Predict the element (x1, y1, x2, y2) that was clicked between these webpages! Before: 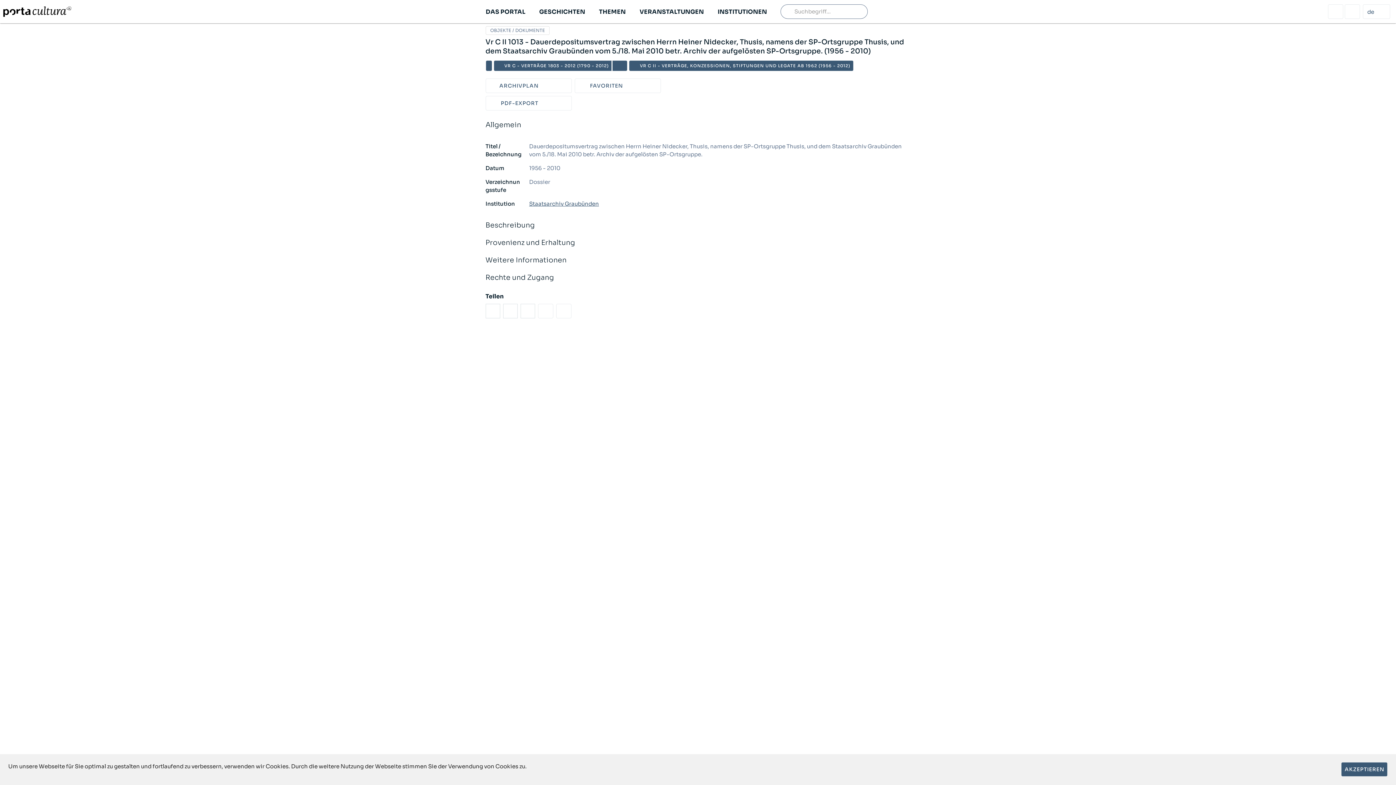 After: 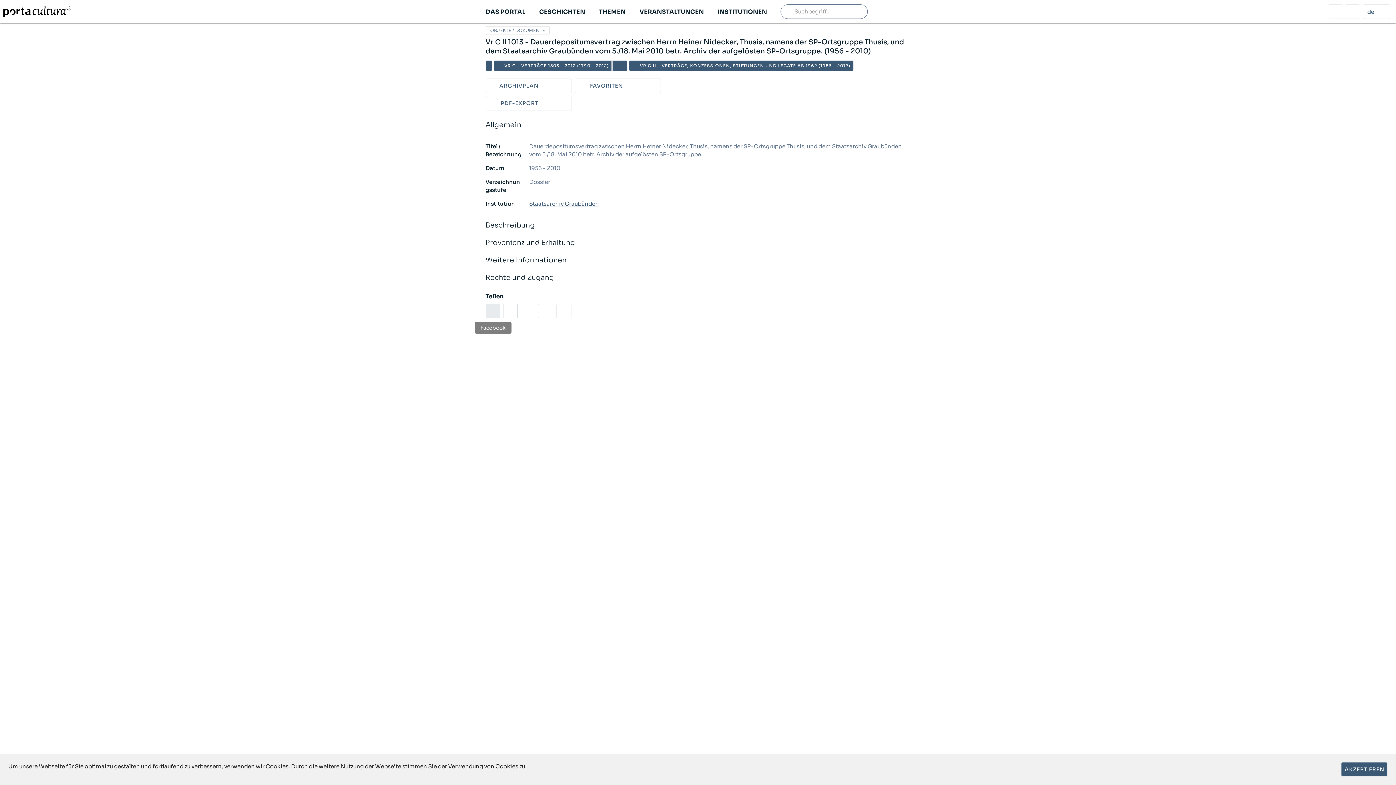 Action: label: facebook bbox: (485, 205, 500, 220)